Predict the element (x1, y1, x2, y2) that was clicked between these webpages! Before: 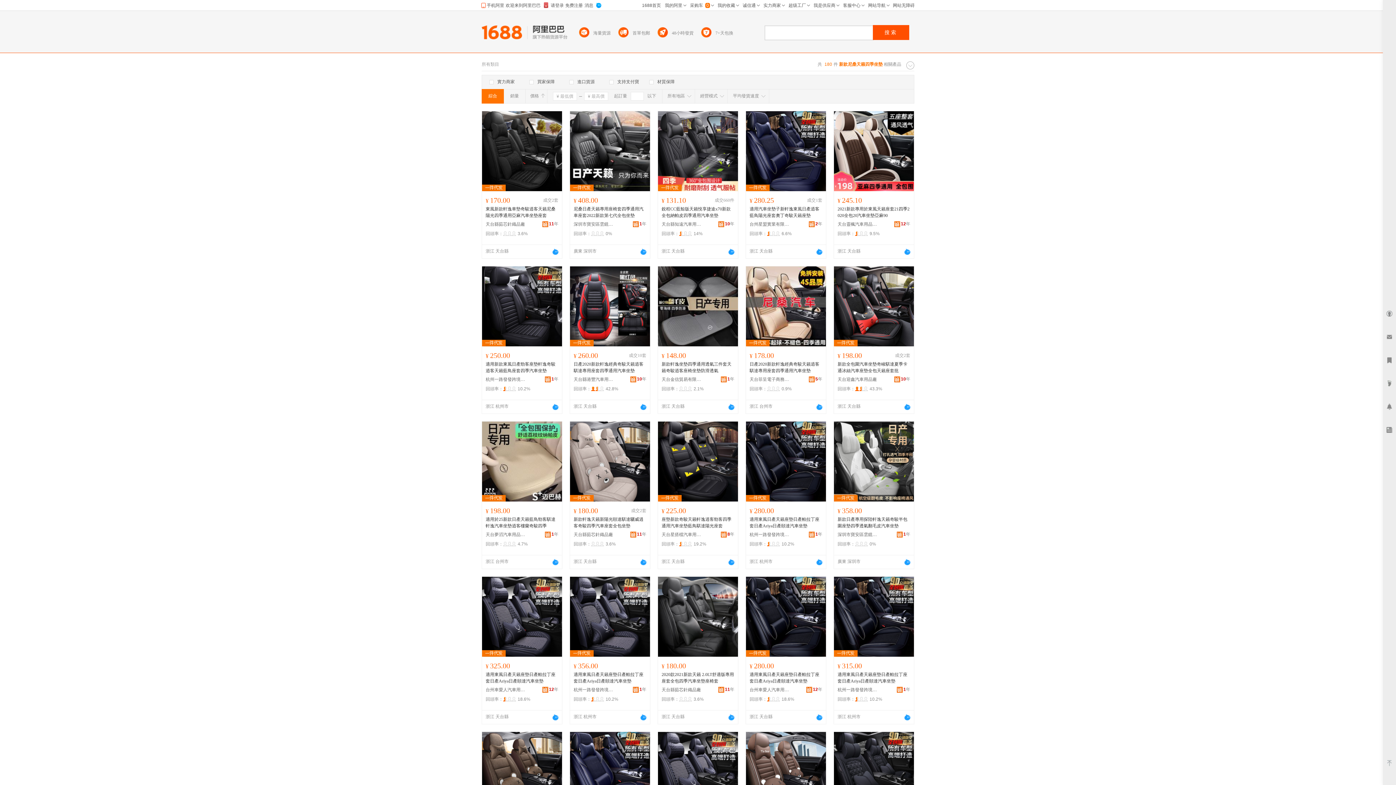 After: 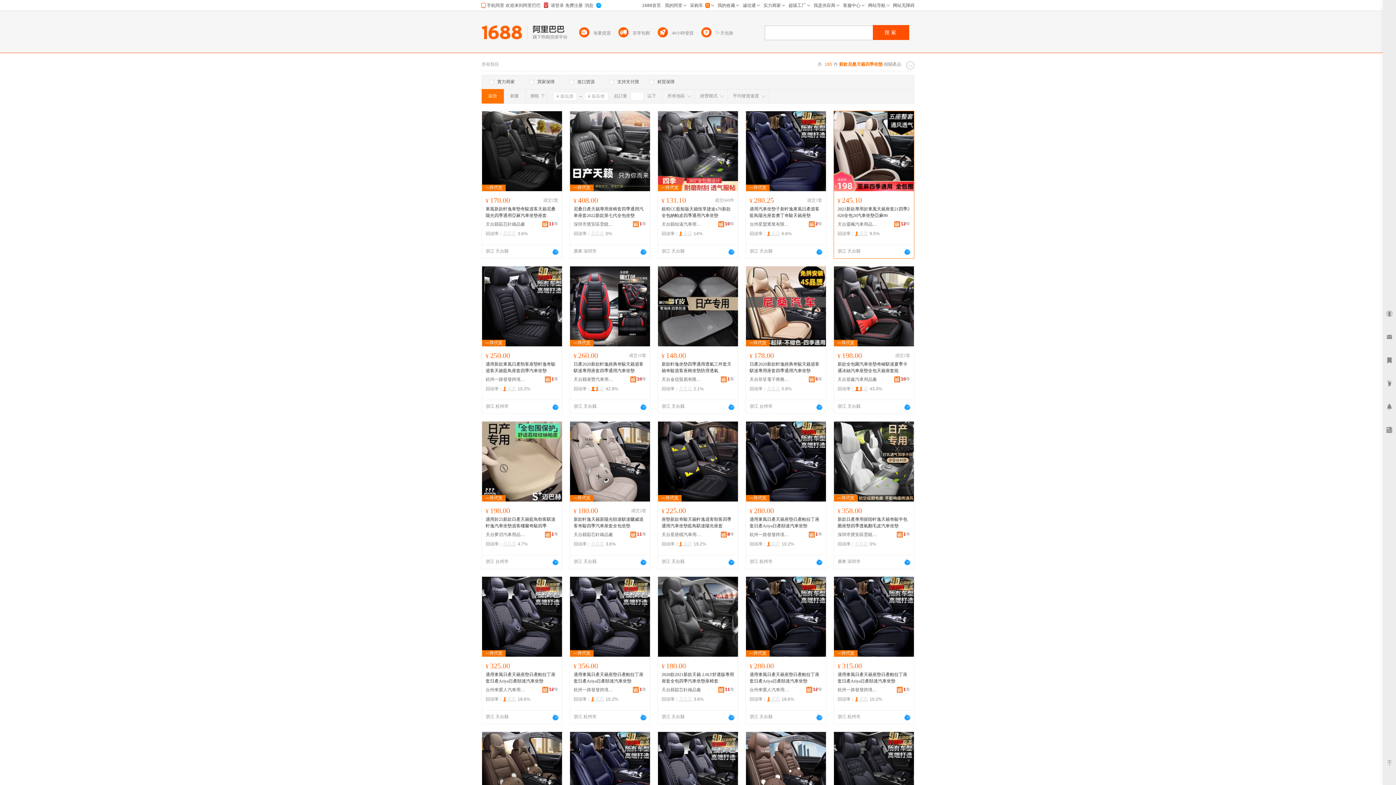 Action: bbox: (894, 220, 910, 227) label: 12年